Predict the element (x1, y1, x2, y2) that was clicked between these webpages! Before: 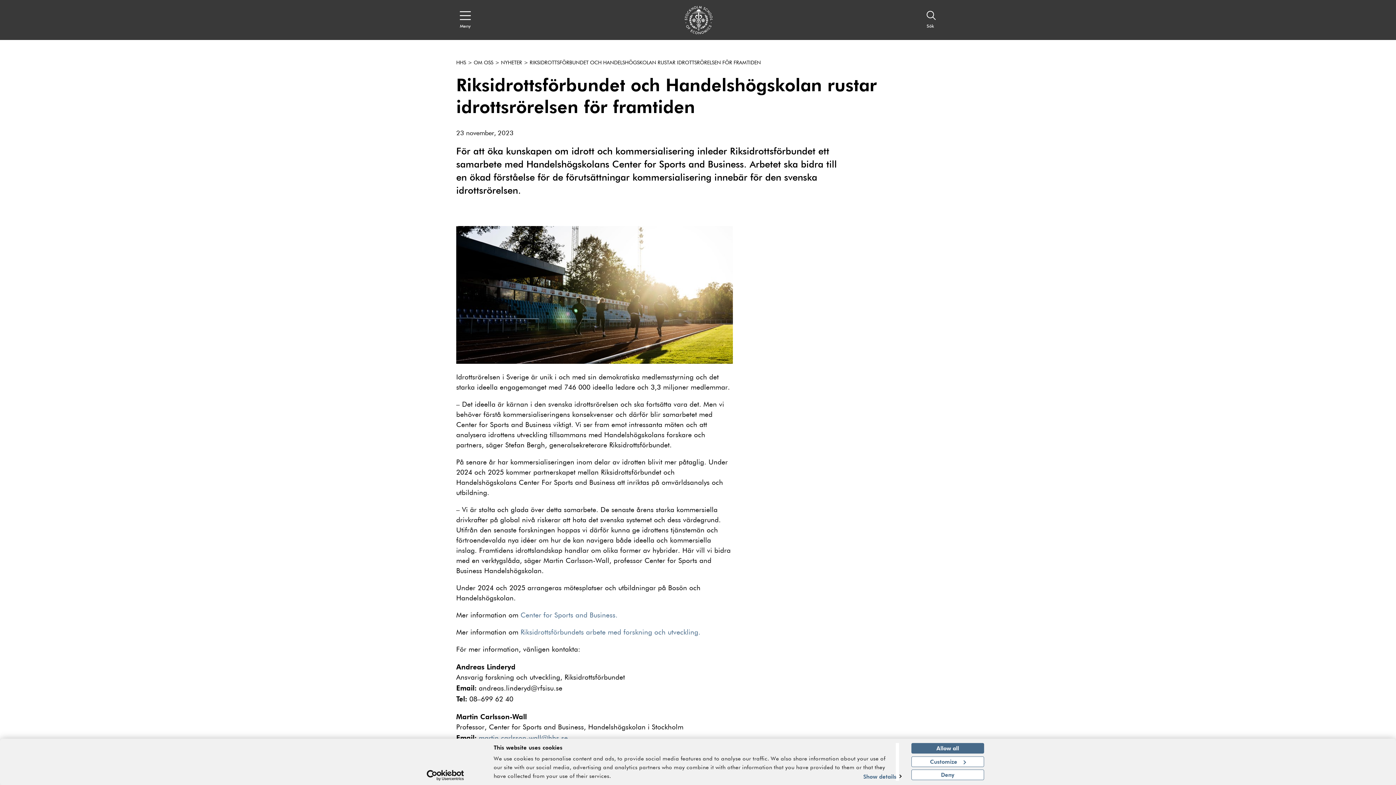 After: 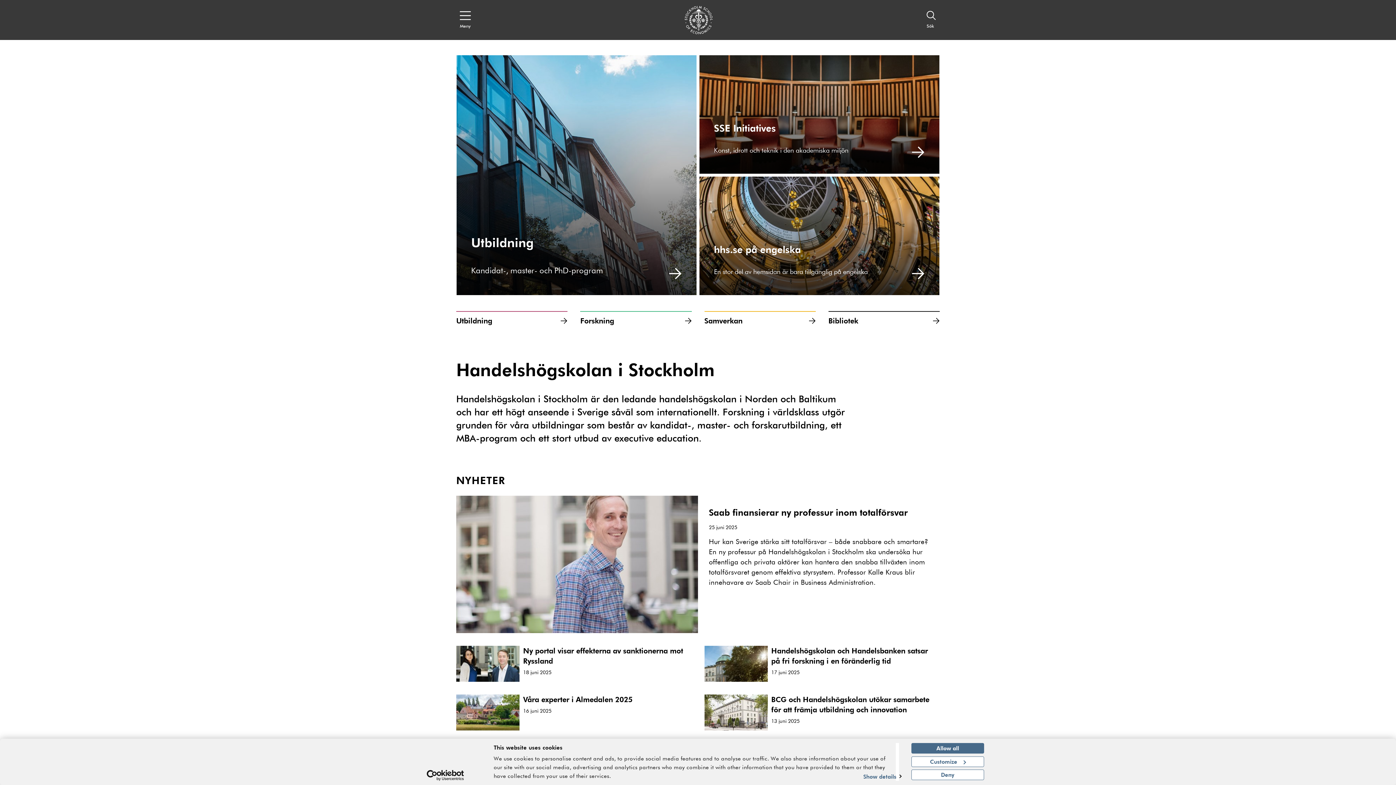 Action: bbox: (684, 5, 713, 34)